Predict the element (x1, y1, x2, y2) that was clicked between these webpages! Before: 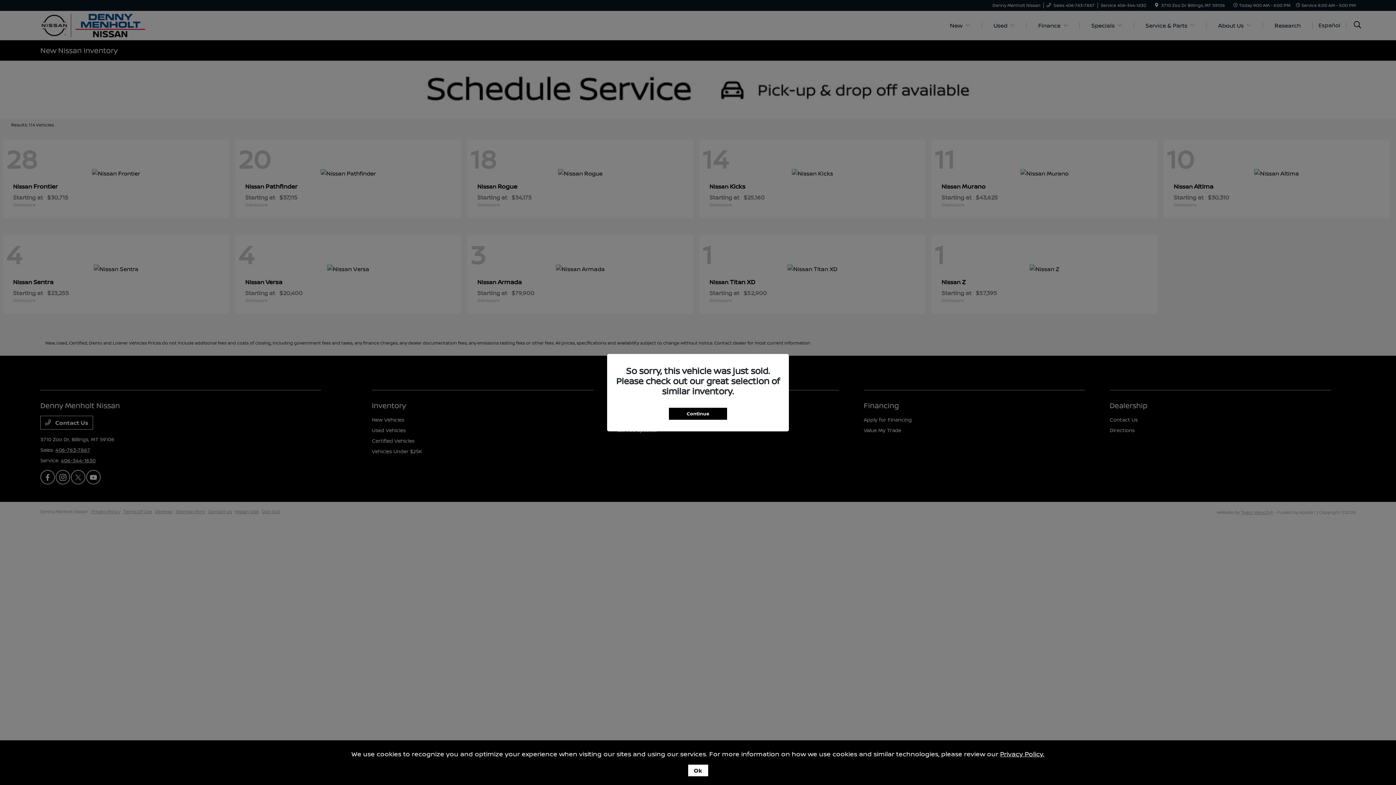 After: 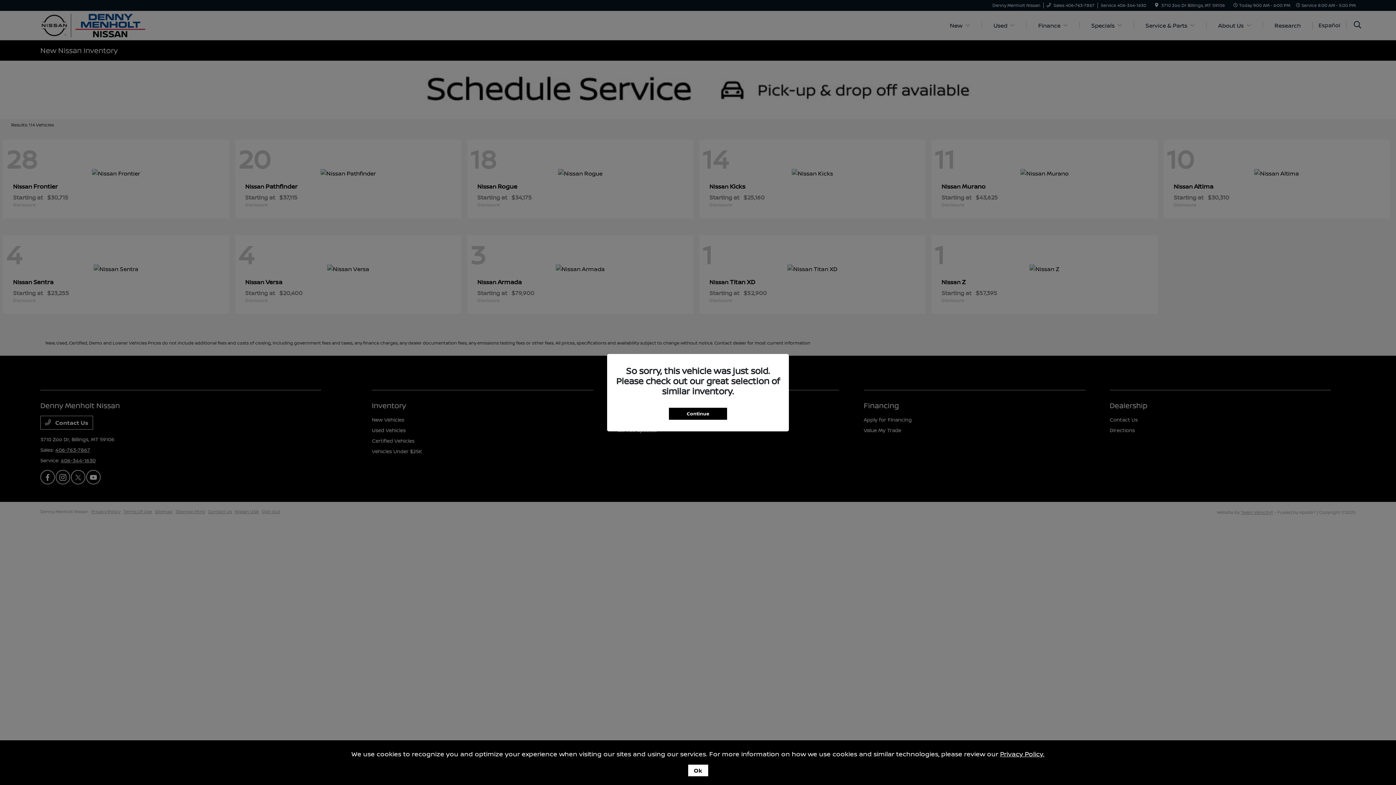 Action: bbox: (1000, 749, 1044, 758) label: Privacy Policy.